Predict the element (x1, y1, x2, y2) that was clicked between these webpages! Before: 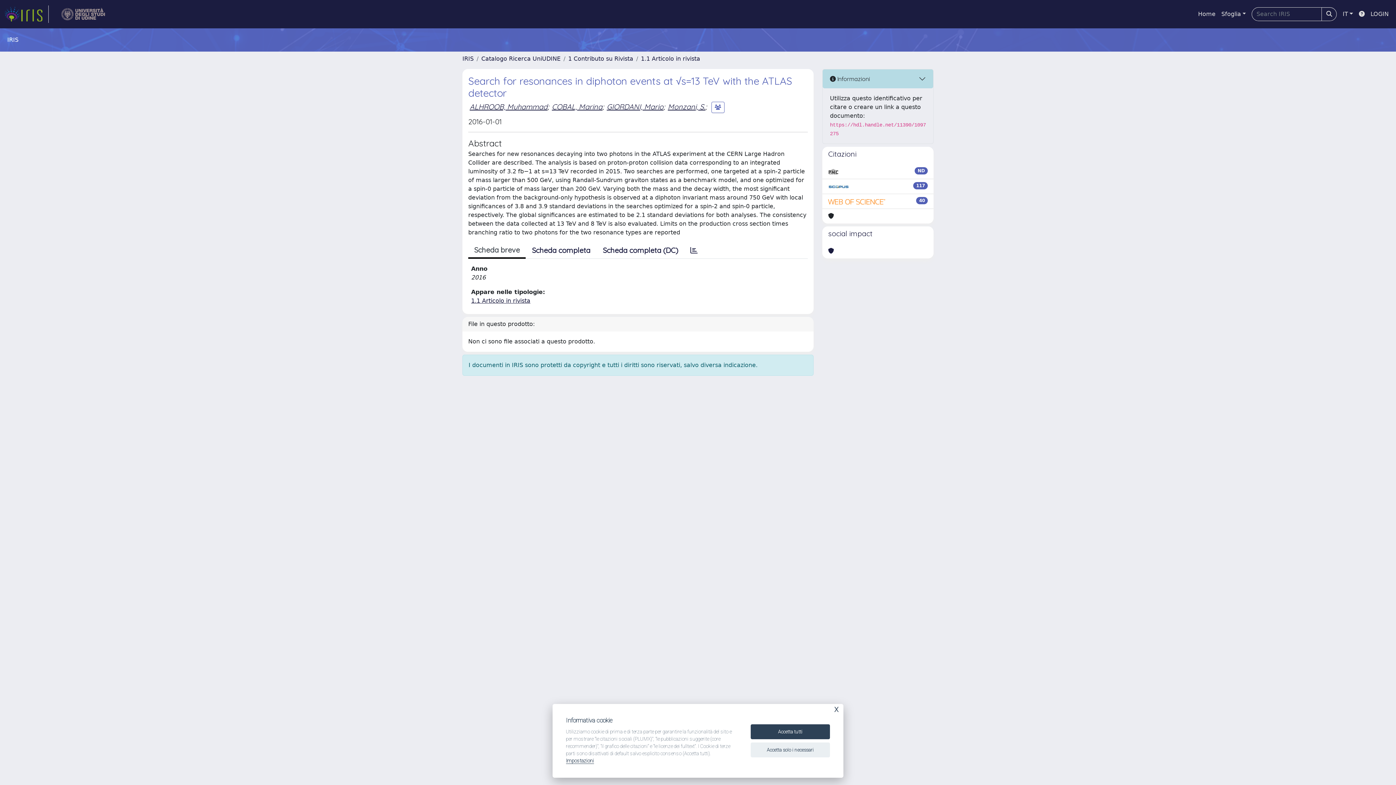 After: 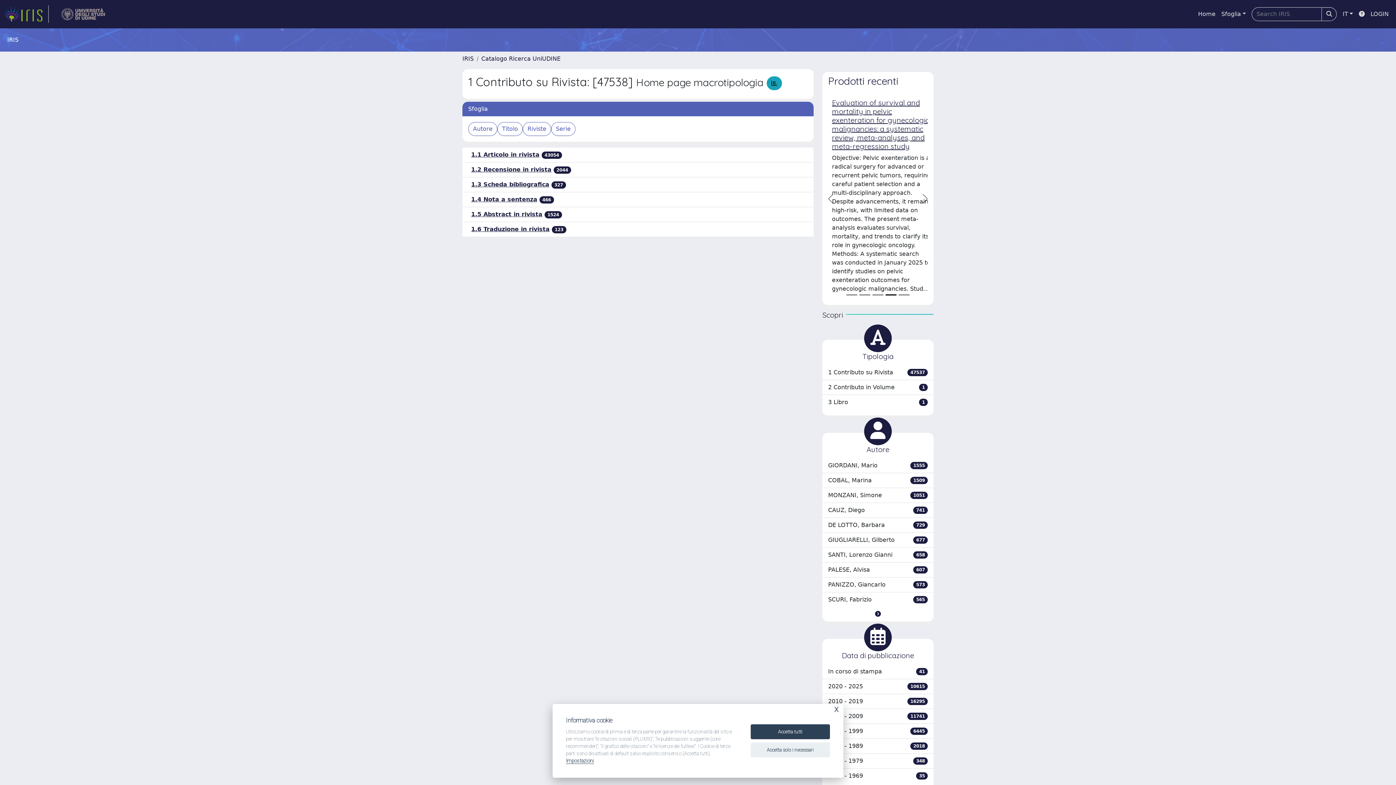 Action: label: 1 Contributo su Rivista bbox: (568, 55, 633, 62)